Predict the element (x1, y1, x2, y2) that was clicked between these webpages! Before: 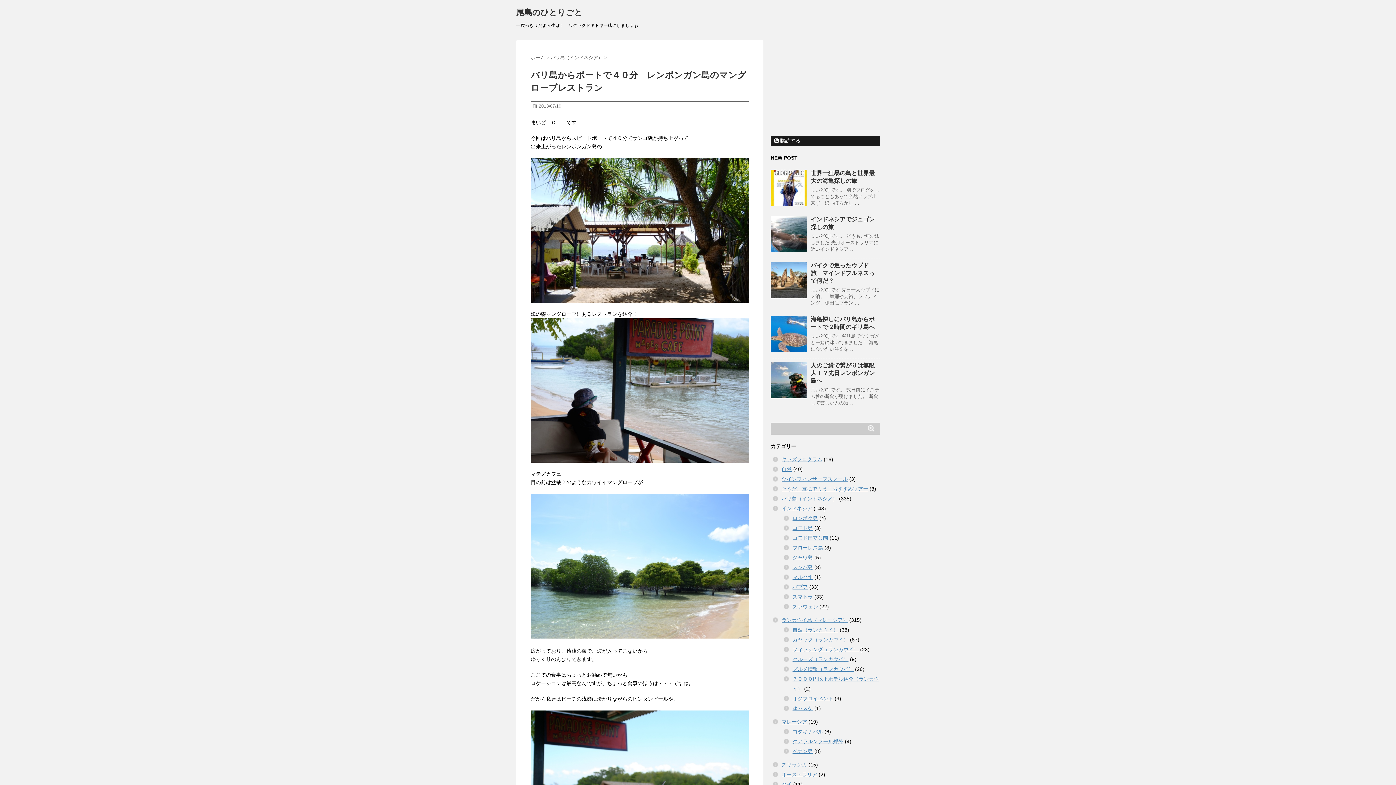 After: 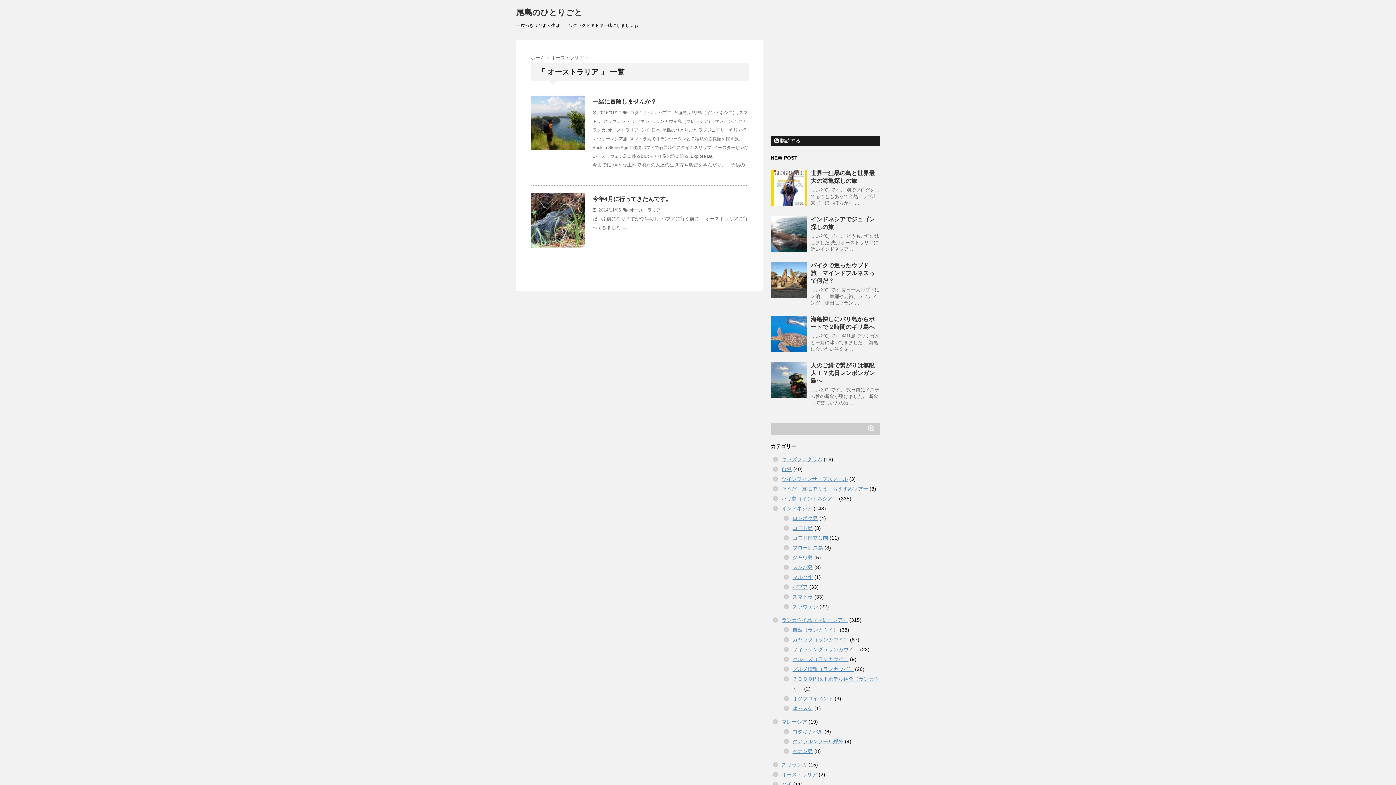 Action: bbox: (781, 772, 817, 777) label: オーストラリア